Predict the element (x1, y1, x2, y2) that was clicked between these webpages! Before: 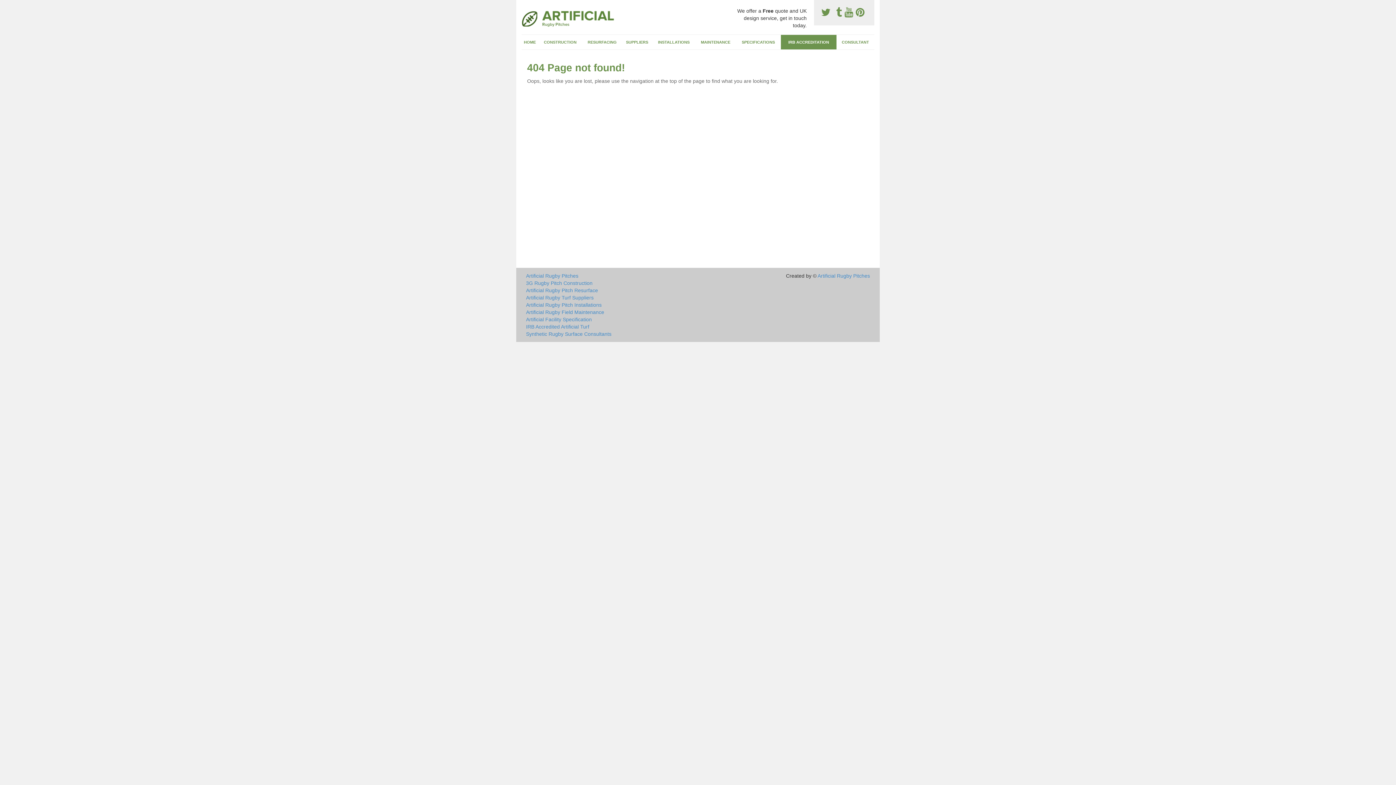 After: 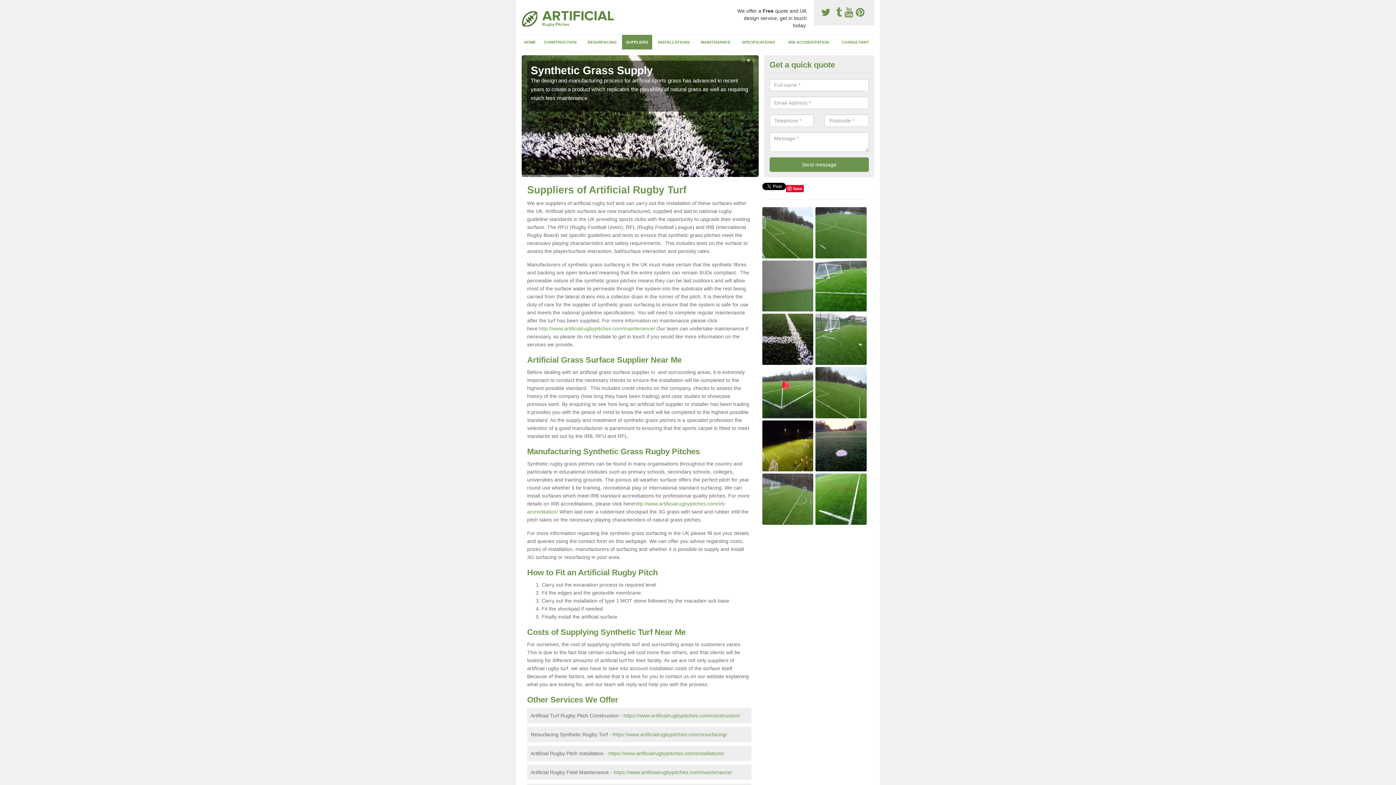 Action: label: Artificial Rugby Turf Suppliers bbox: (526, 294, 751, 301)